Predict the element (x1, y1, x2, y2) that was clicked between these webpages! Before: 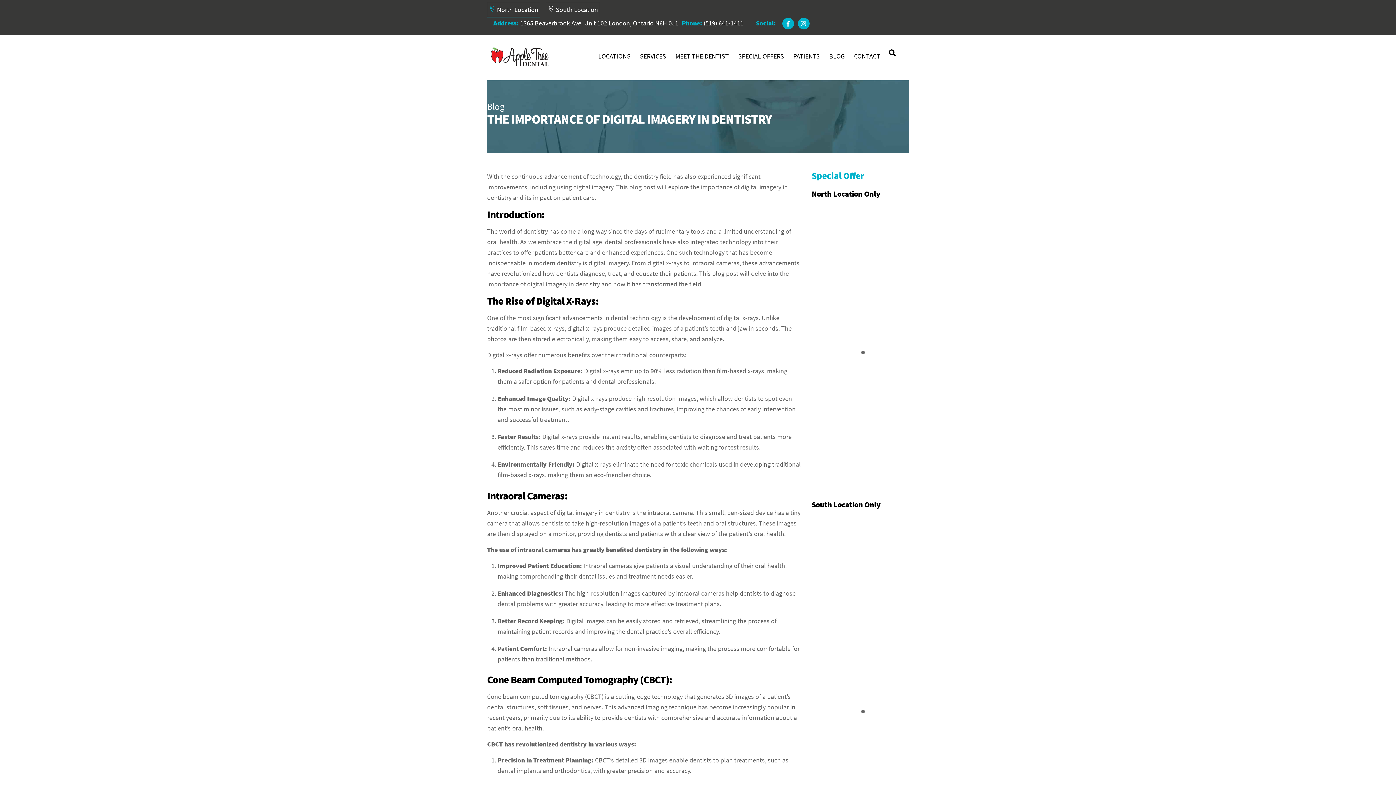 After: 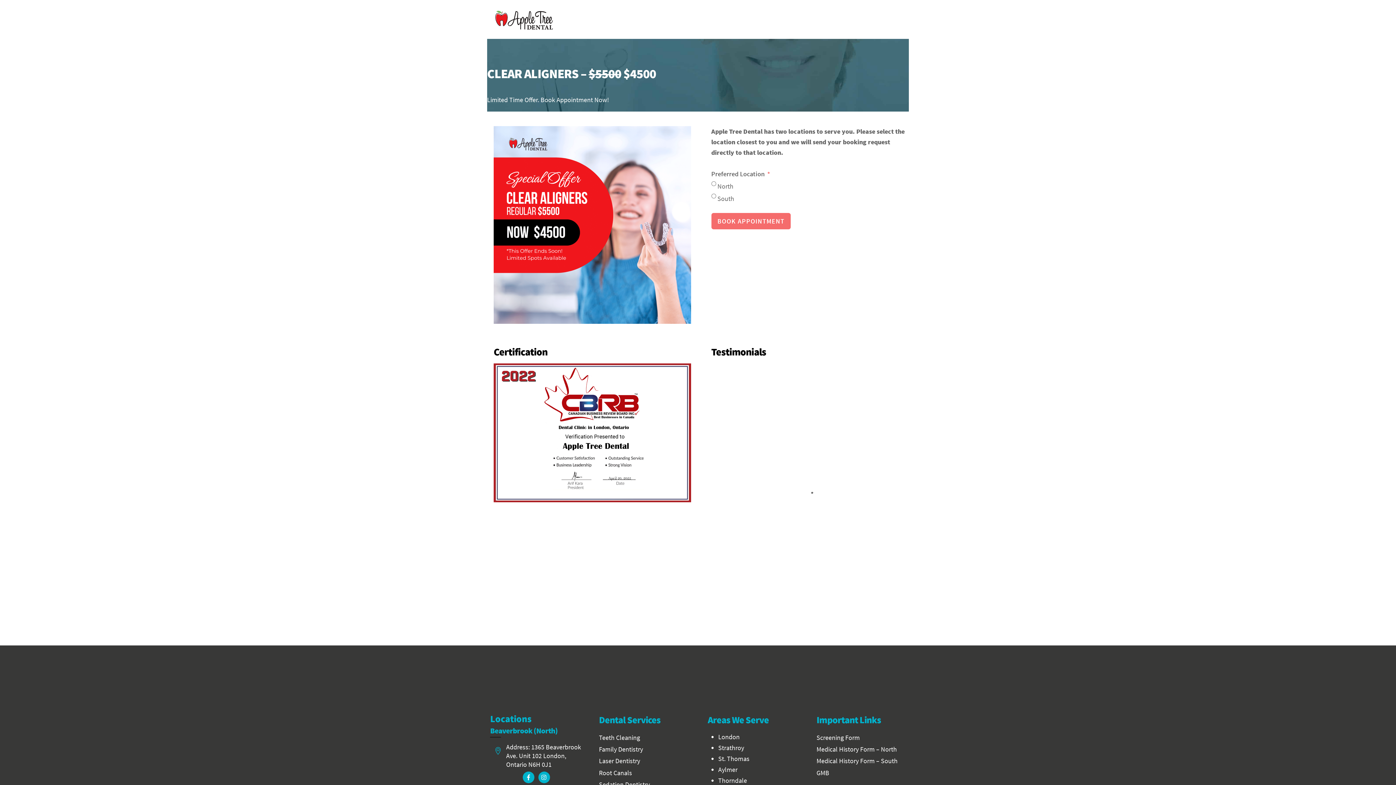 Action: bbox: (811, 292, 909, 301)